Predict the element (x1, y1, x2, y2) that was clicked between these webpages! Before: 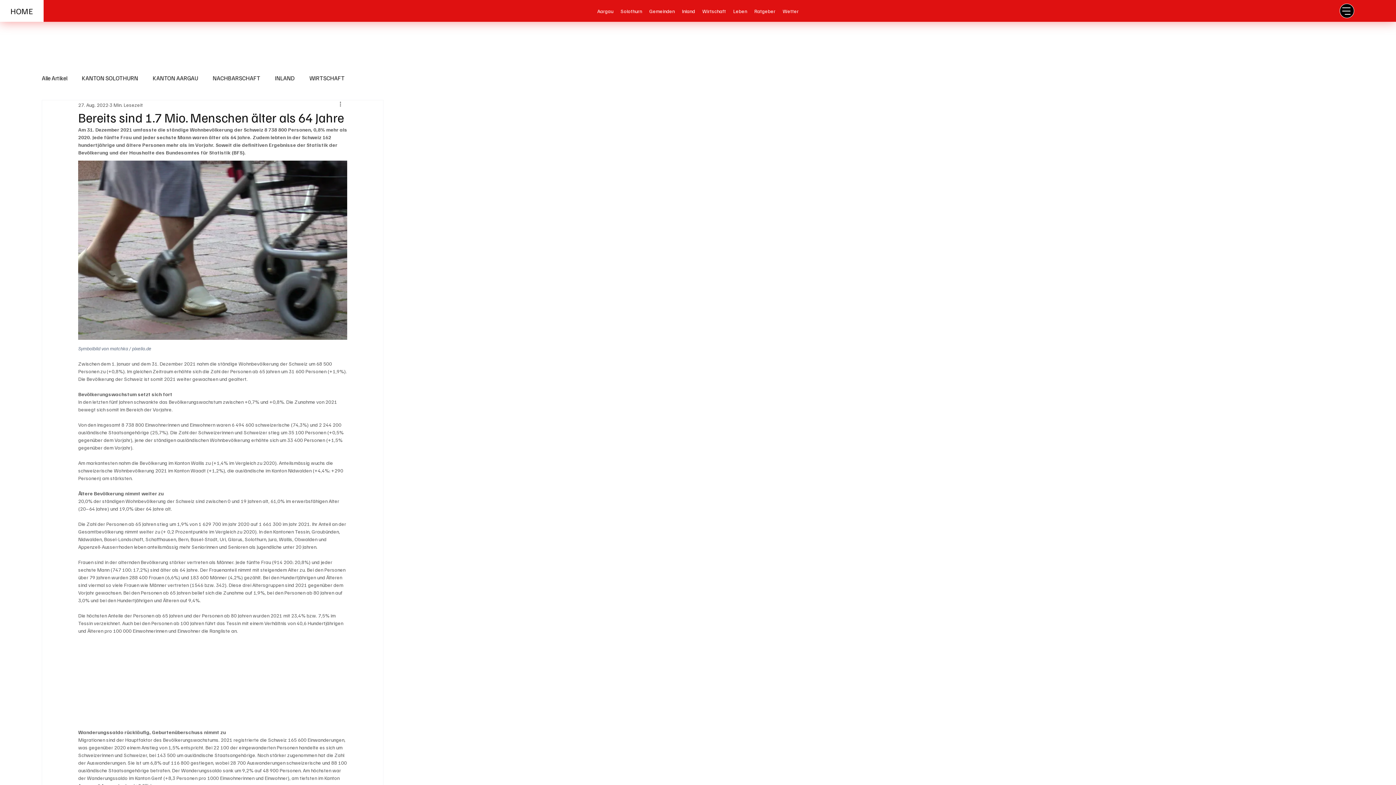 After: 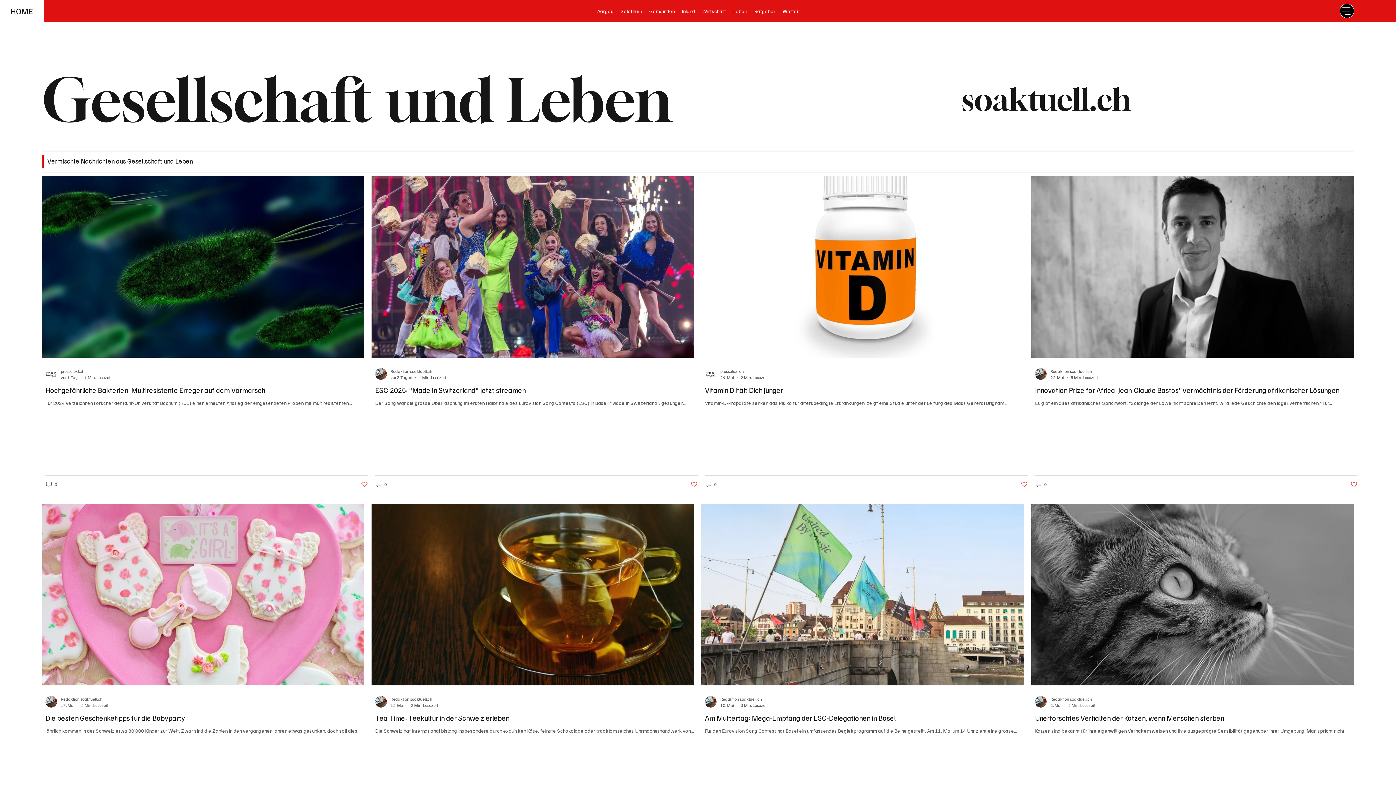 Action: label: Leben bbox: (729, 3, 750, 18)